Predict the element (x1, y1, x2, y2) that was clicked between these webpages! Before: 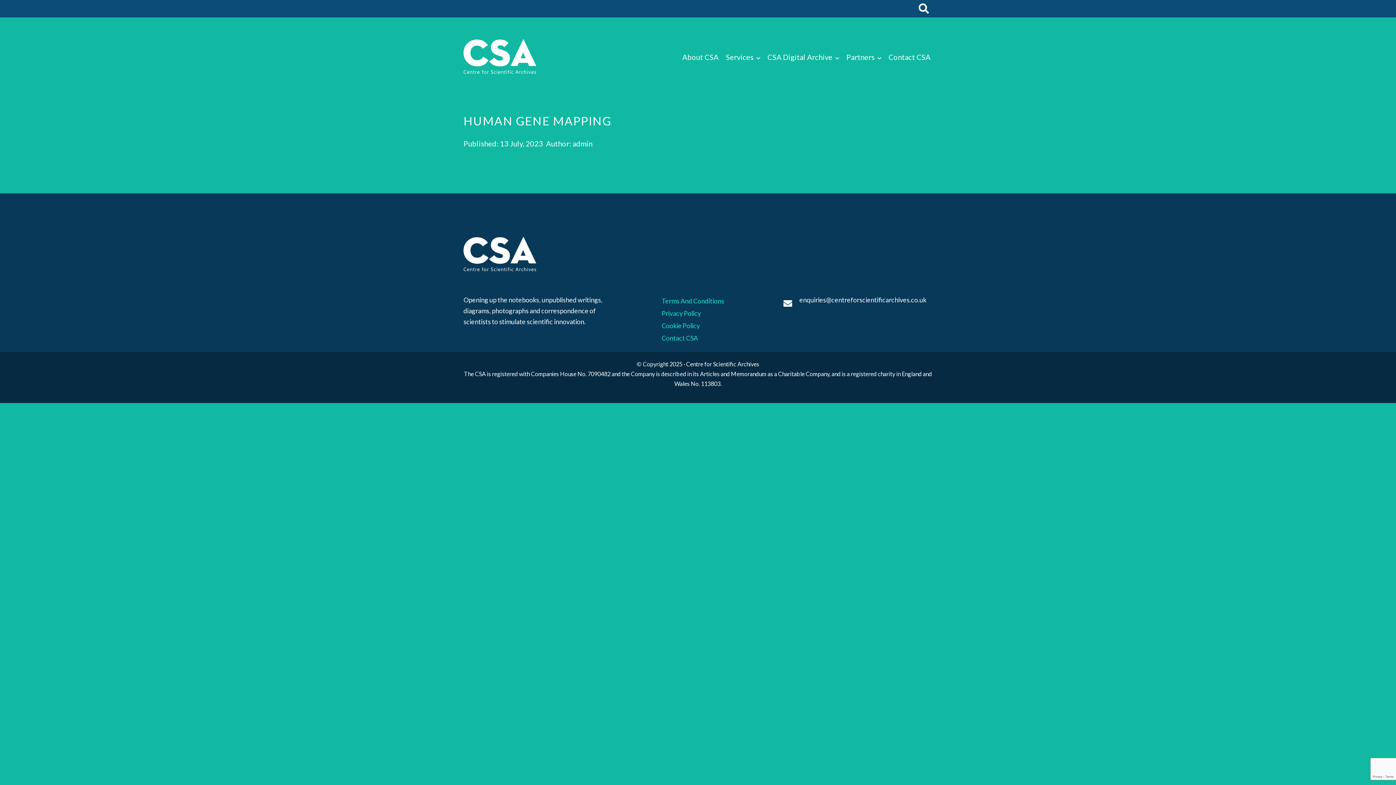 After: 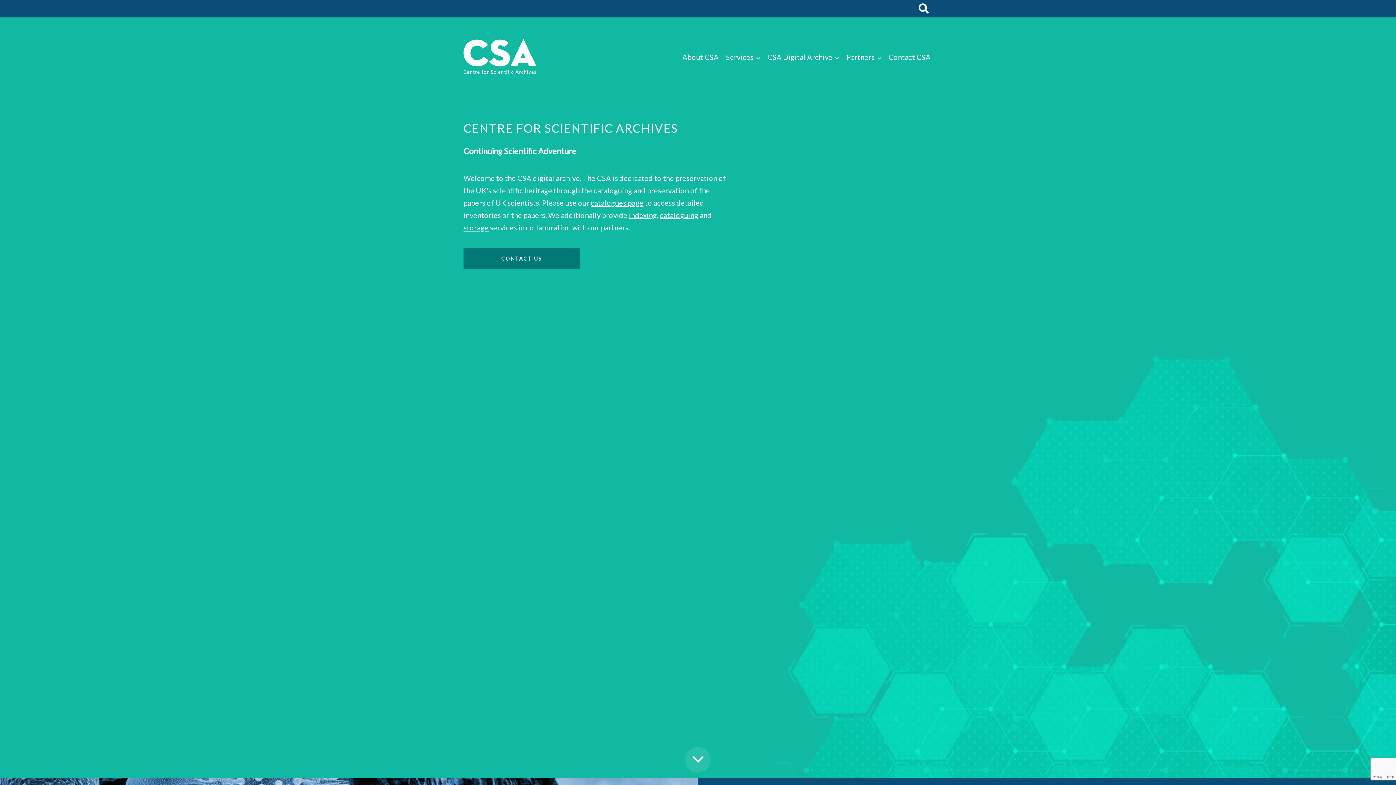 Action: bbox: (463, 66, 536, 75)